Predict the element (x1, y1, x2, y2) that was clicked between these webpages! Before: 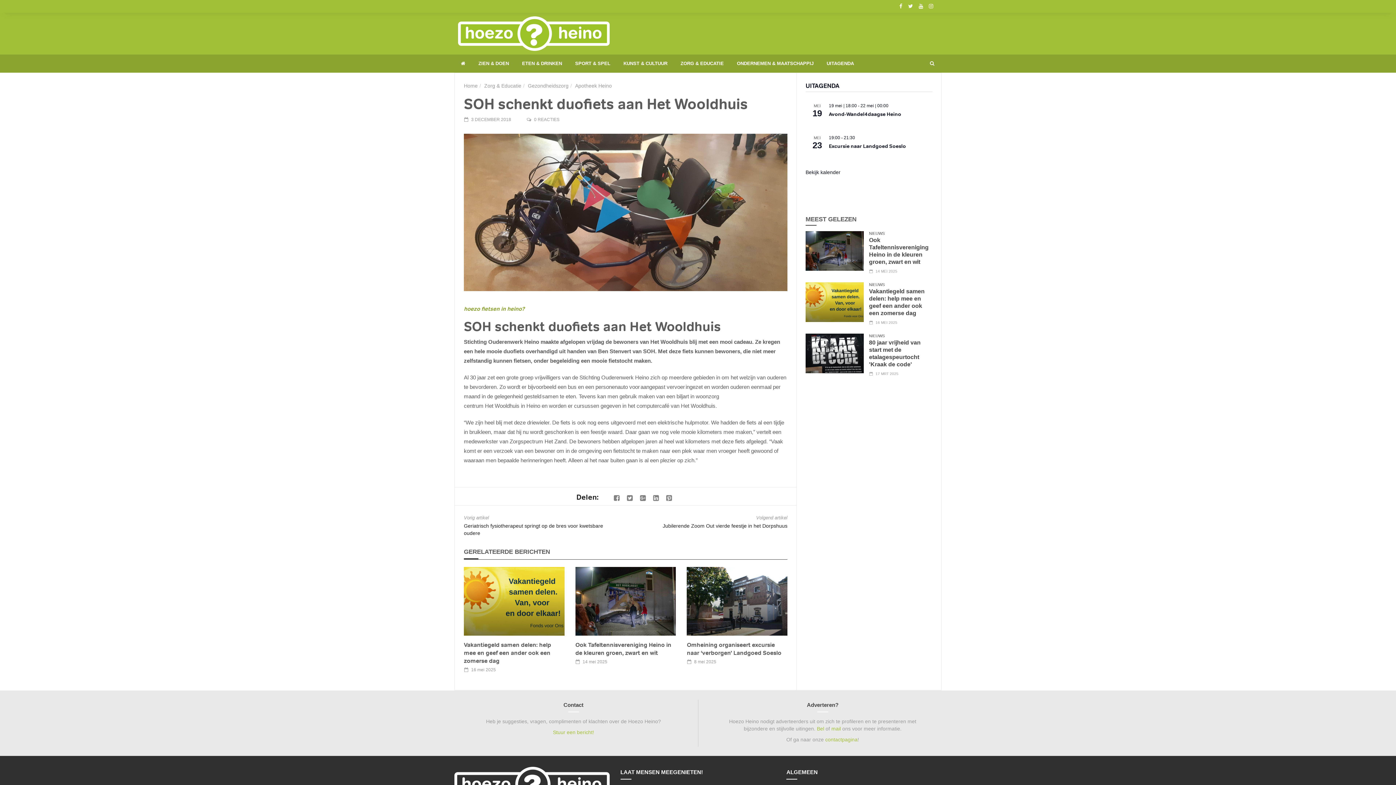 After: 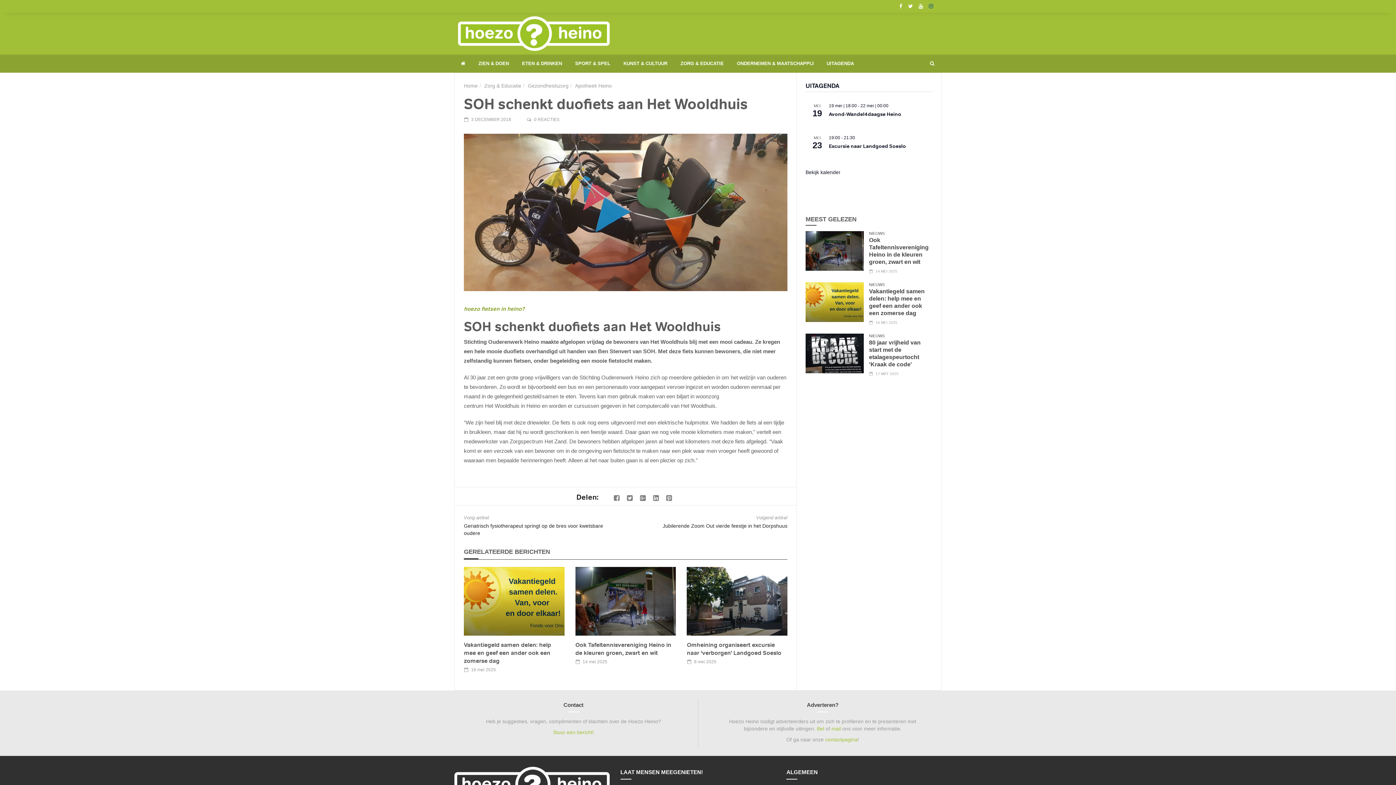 Action: bbox: (926, 0, 936, 12)